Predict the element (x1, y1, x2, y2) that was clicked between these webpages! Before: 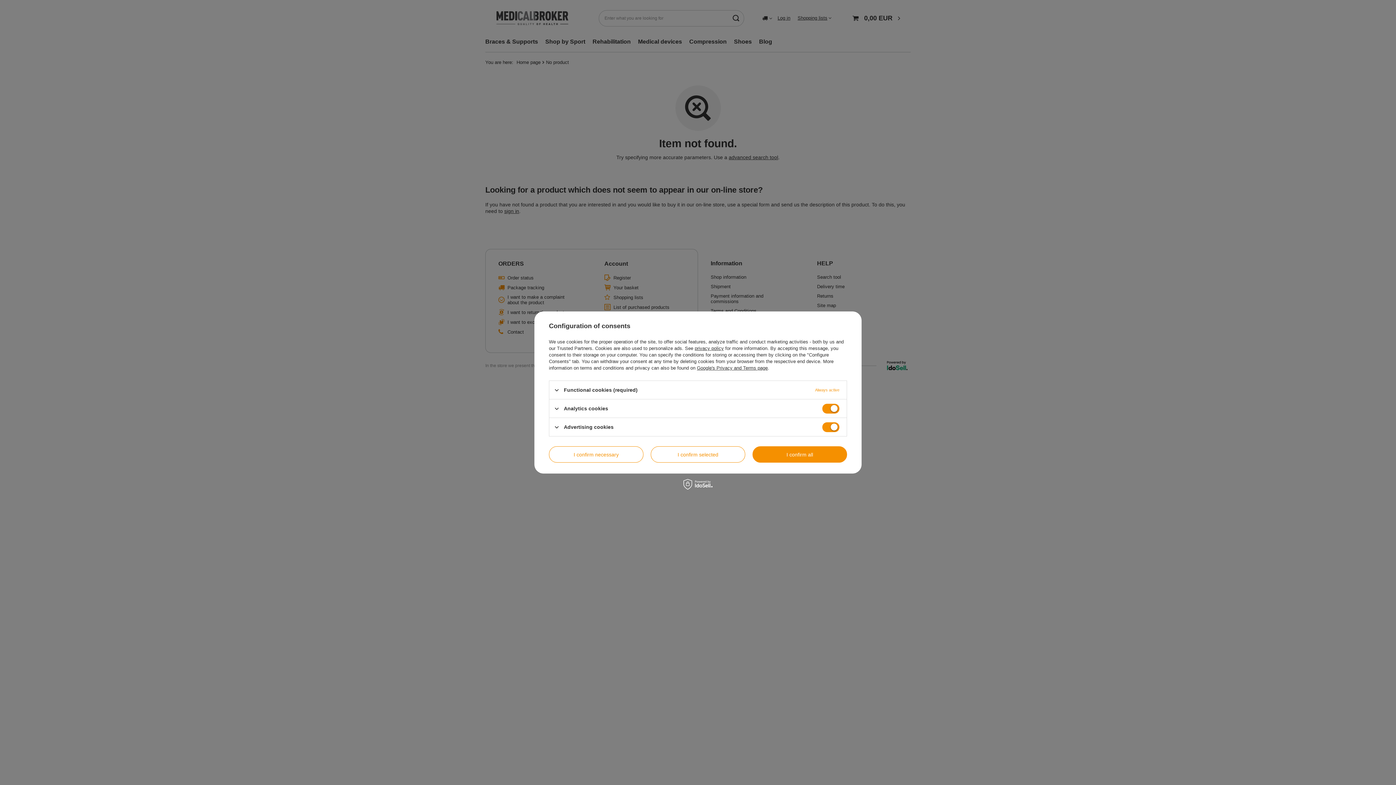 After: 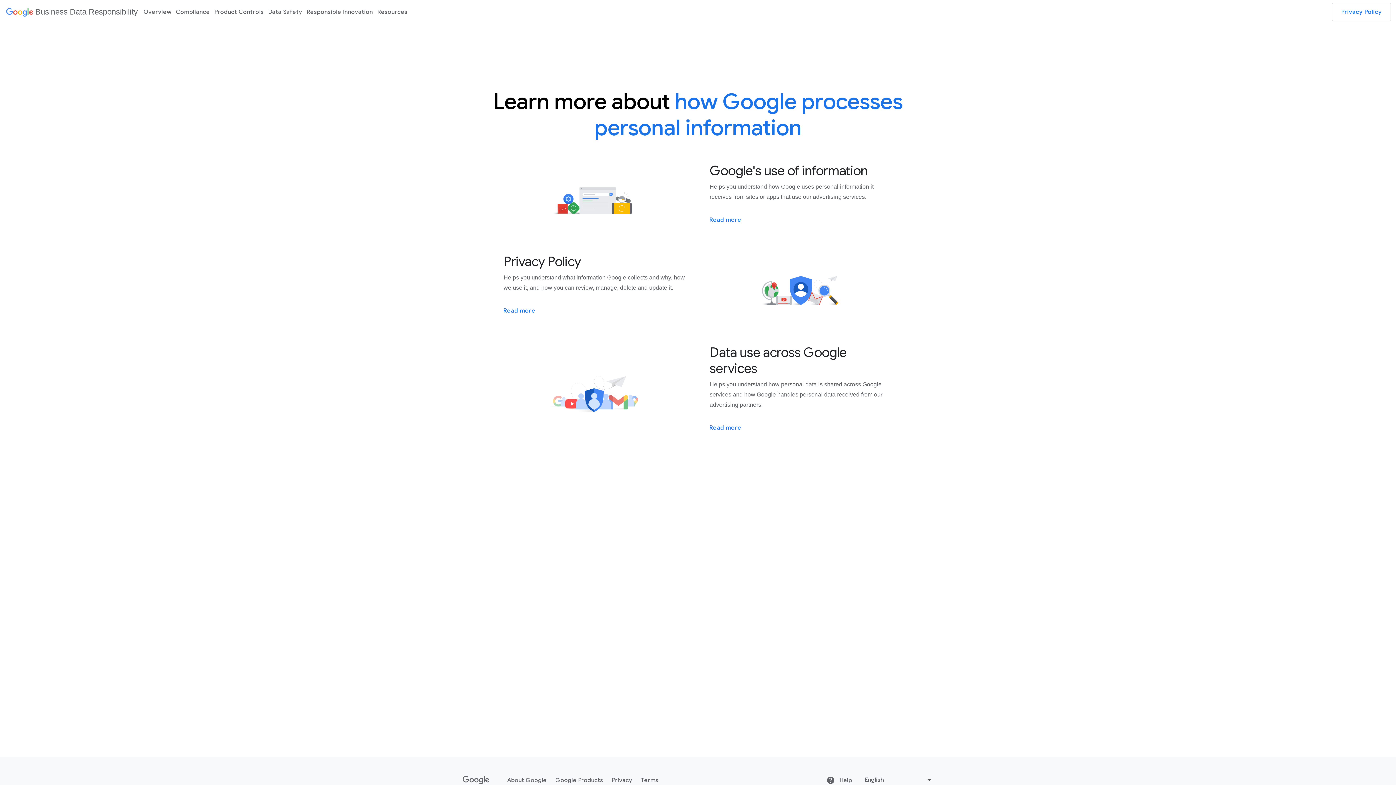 Action: label: Google's Privacy and Terms page bbox: (697, 365, 768, 370)